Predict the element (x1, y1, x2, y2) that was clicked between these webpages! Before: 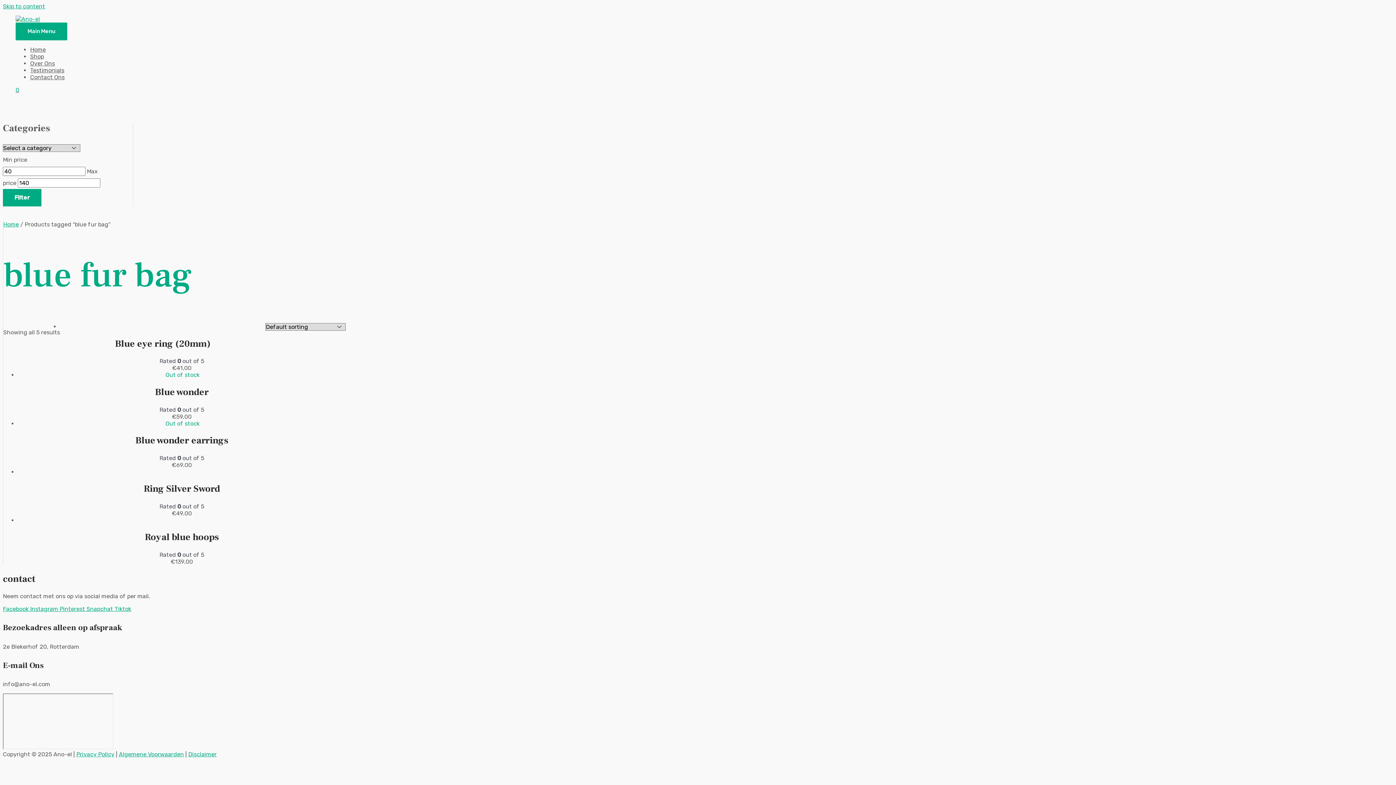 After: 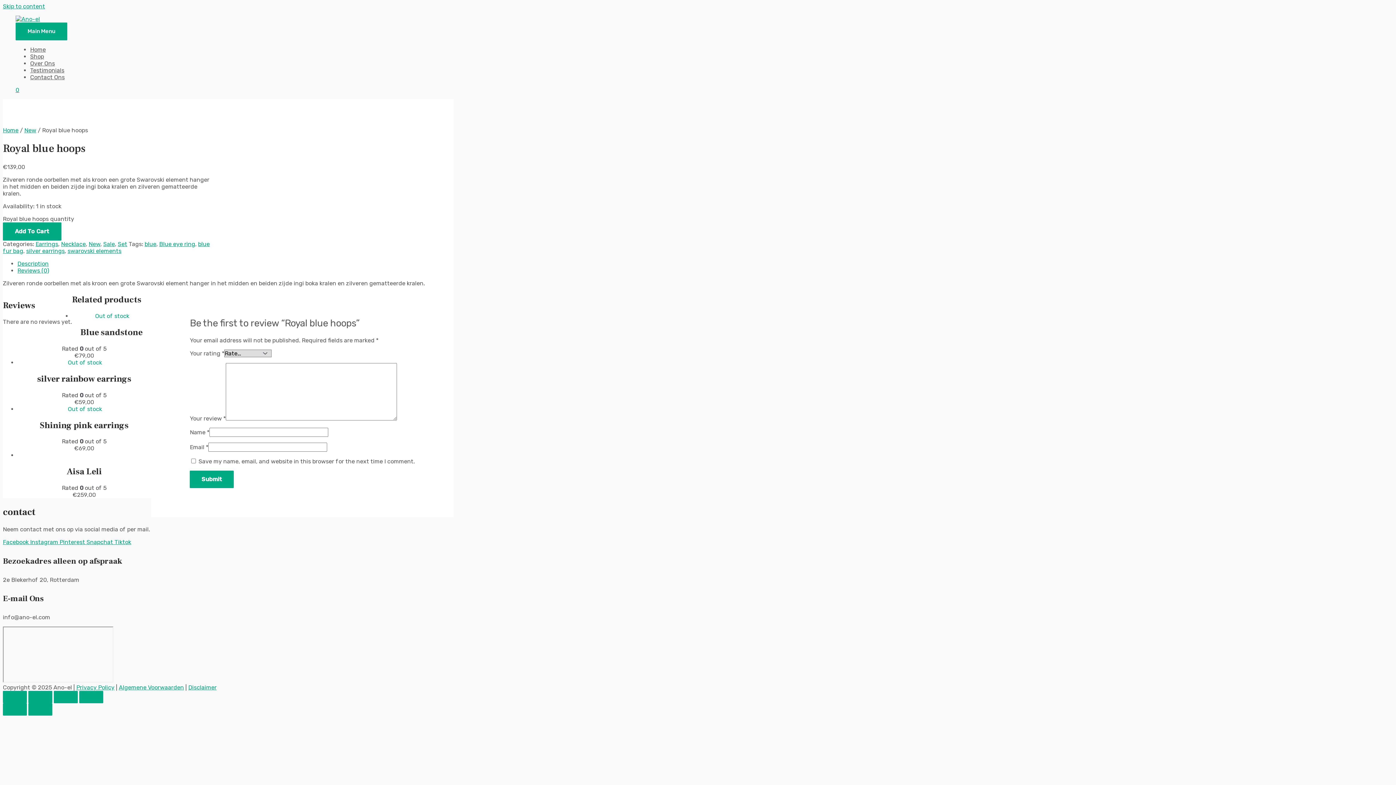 Action: bbox: (17, 531, 345, 543) label: Royal blue hoops